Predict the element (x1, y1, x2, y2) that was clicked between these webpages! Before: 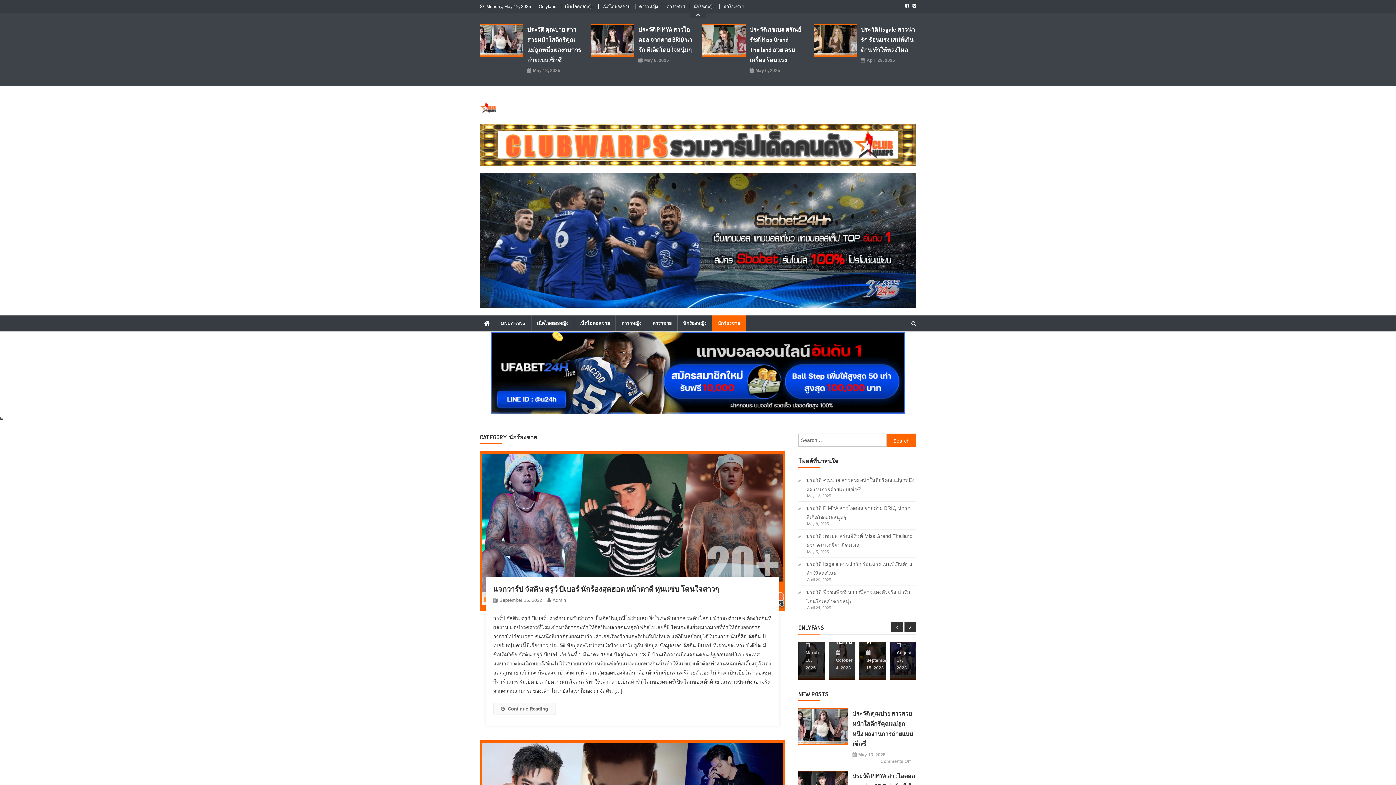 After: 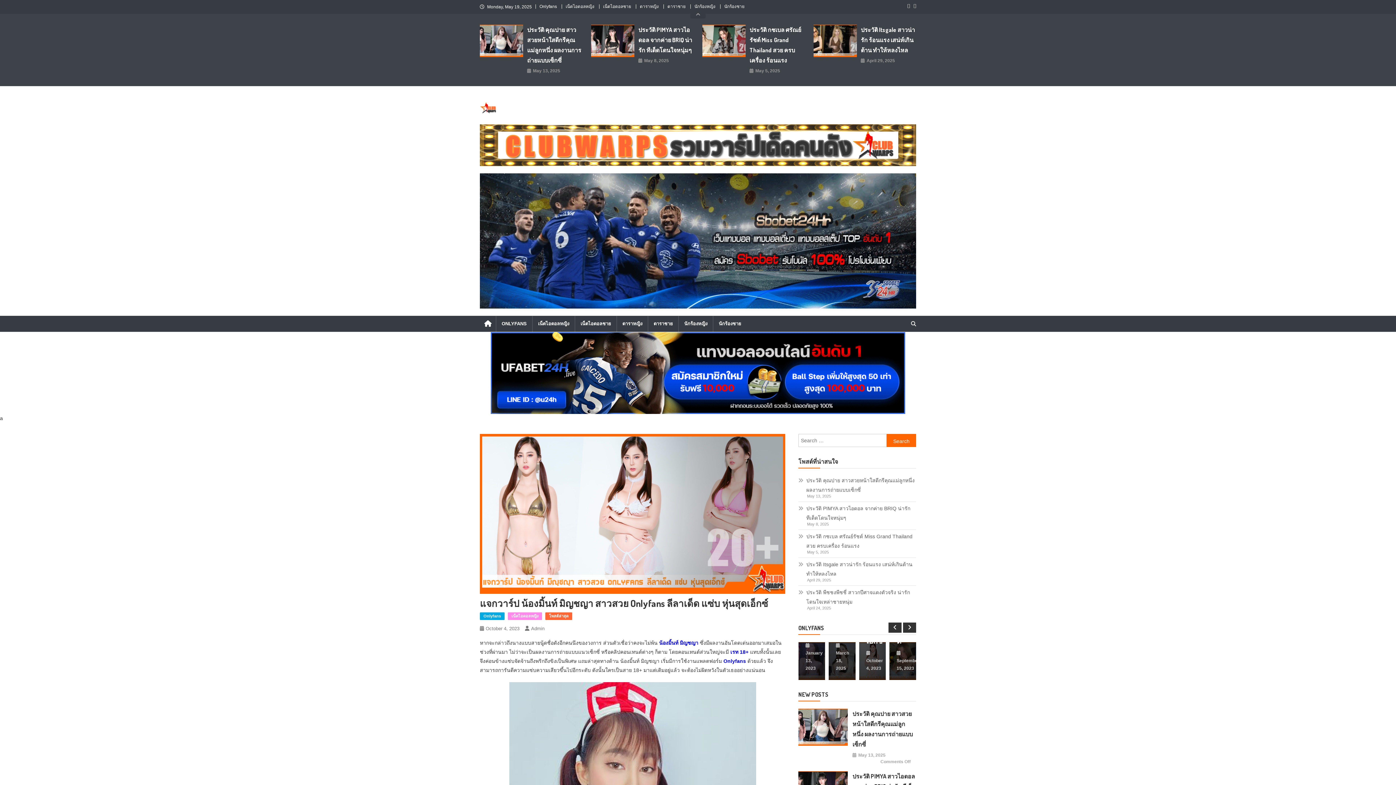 Action: bbox: (805, 657, 822, 672) label: October 4, 2023